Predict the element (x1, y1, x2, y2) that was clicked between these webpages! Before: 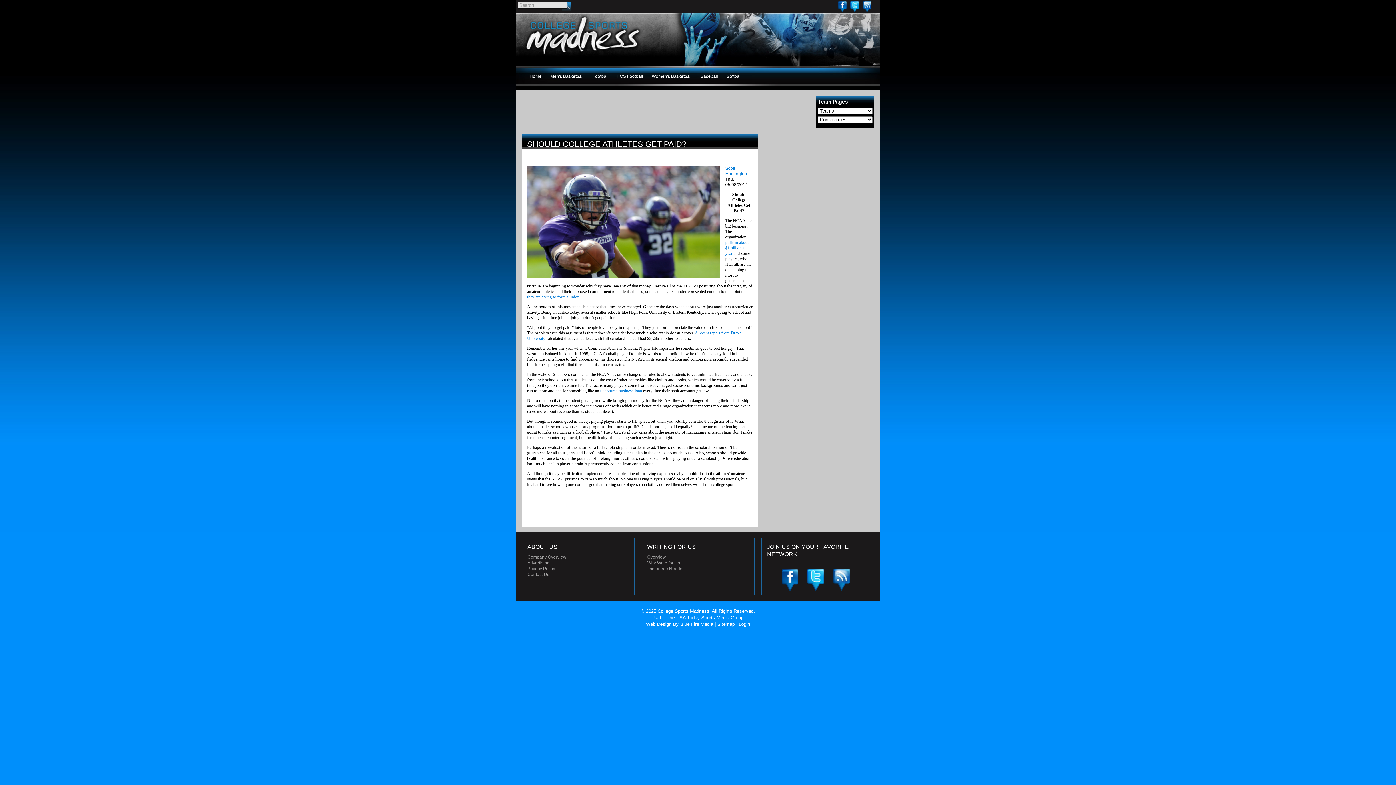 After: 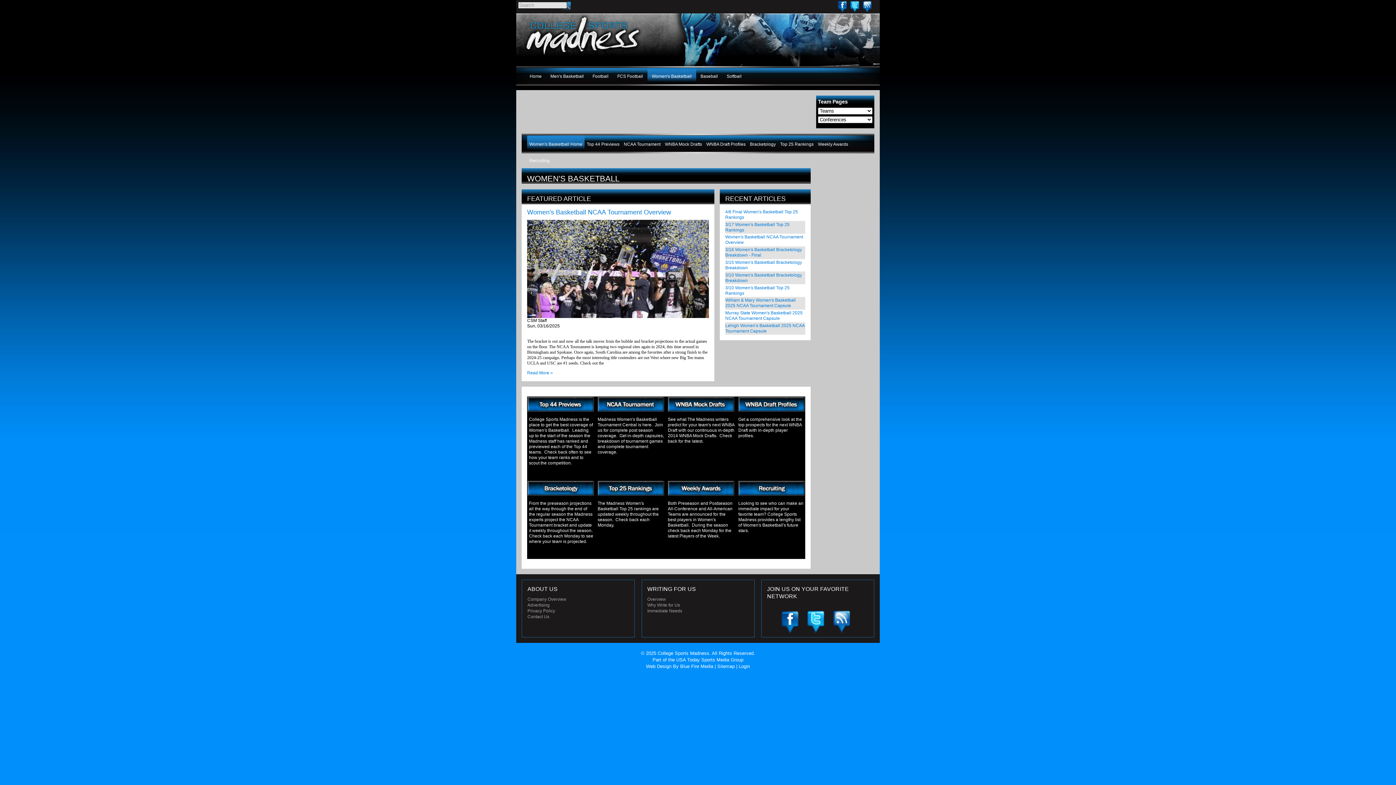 Action: bbox: (647, 68, 696, 84) label: Women's Basketball